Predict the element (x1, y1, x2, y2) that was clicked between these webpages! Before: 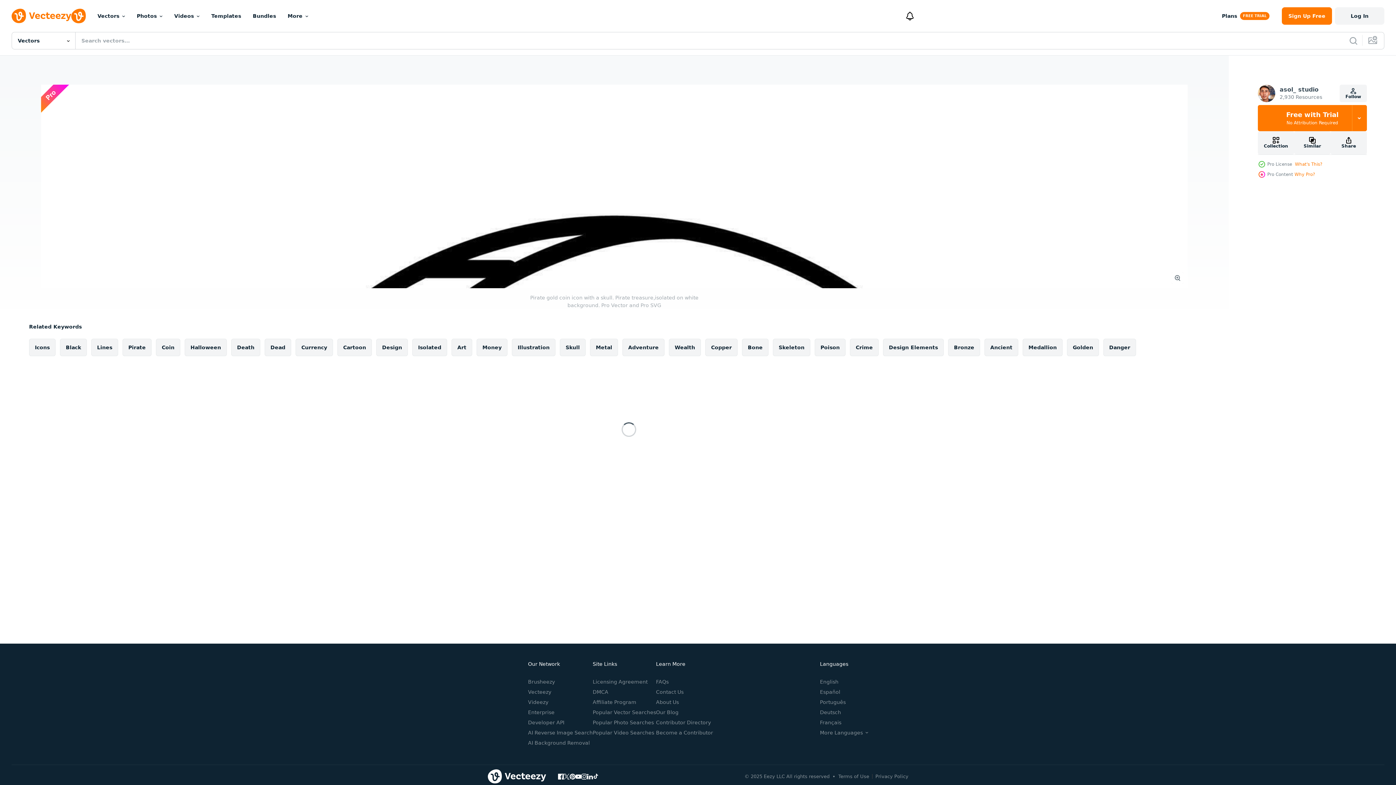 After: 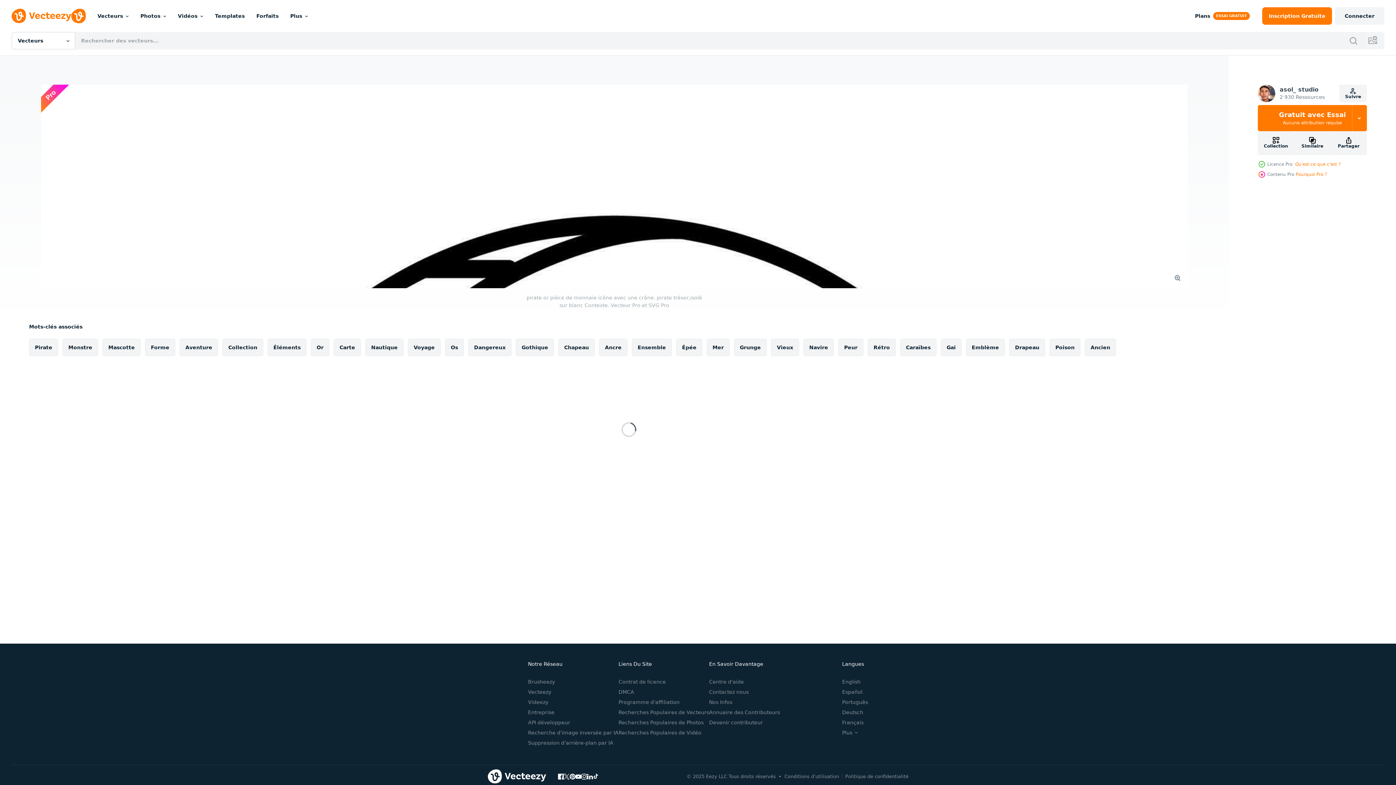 Action: bbox: (820, 720, 841, 725) label: Français